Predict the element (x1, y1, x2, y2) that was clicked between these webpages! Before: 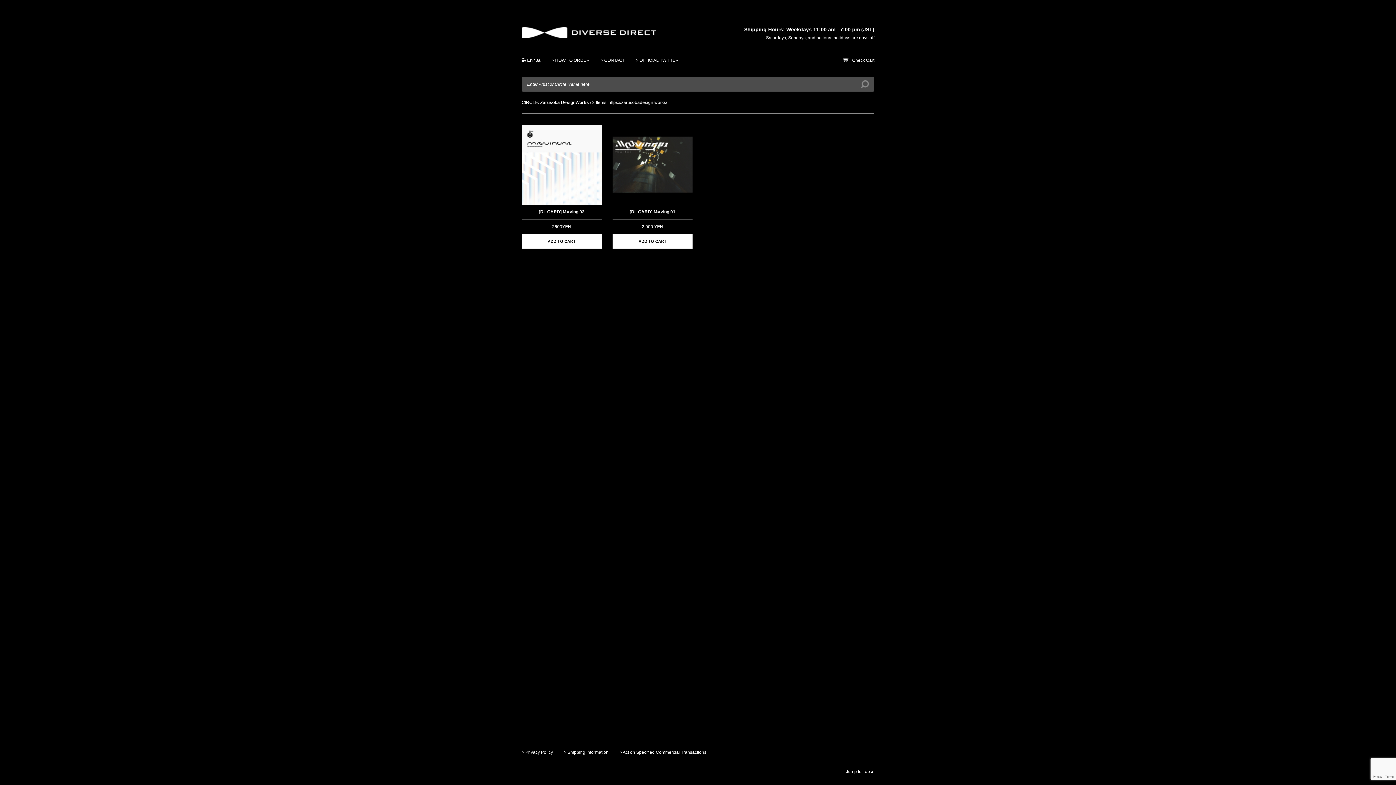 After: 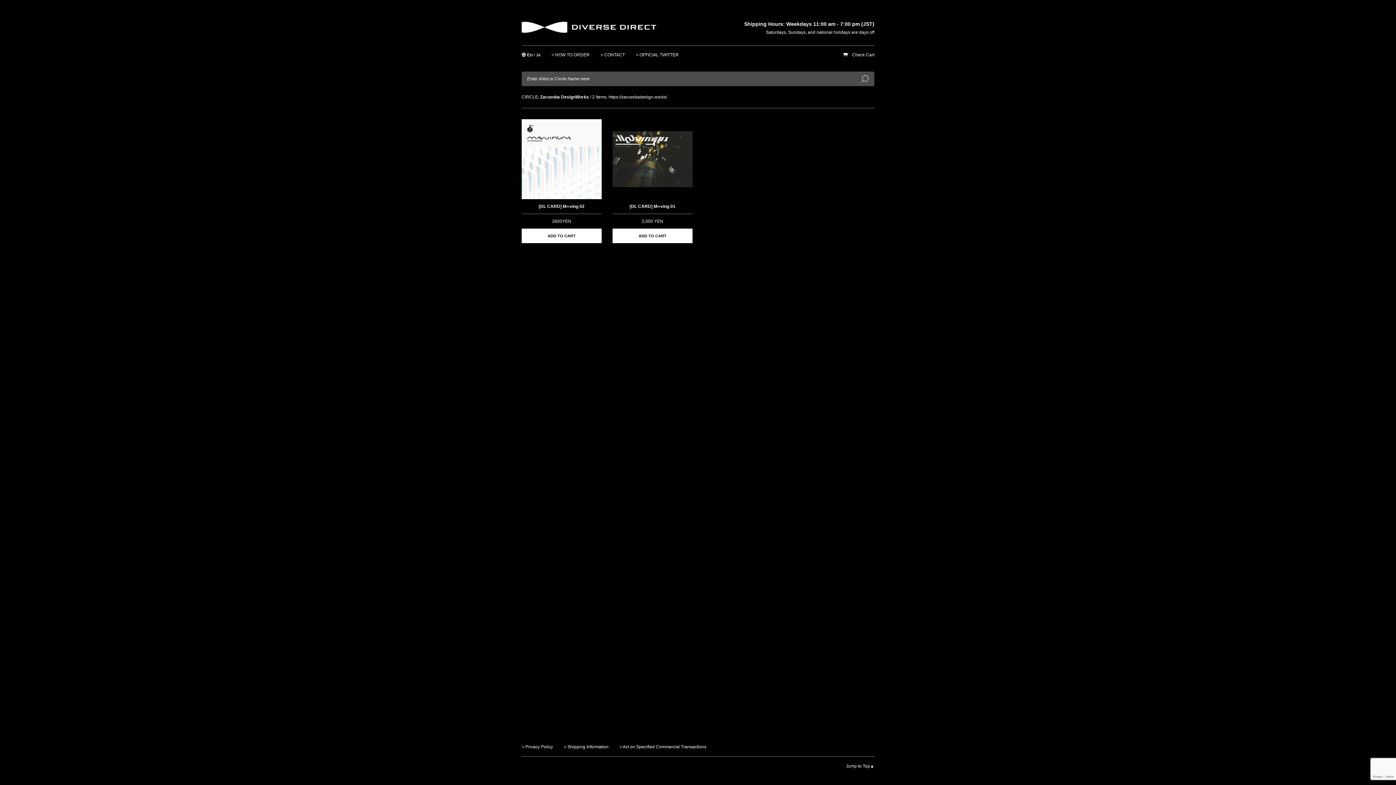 Action: bbox: (846, 769, 874, 774) label: Jump to Top▲